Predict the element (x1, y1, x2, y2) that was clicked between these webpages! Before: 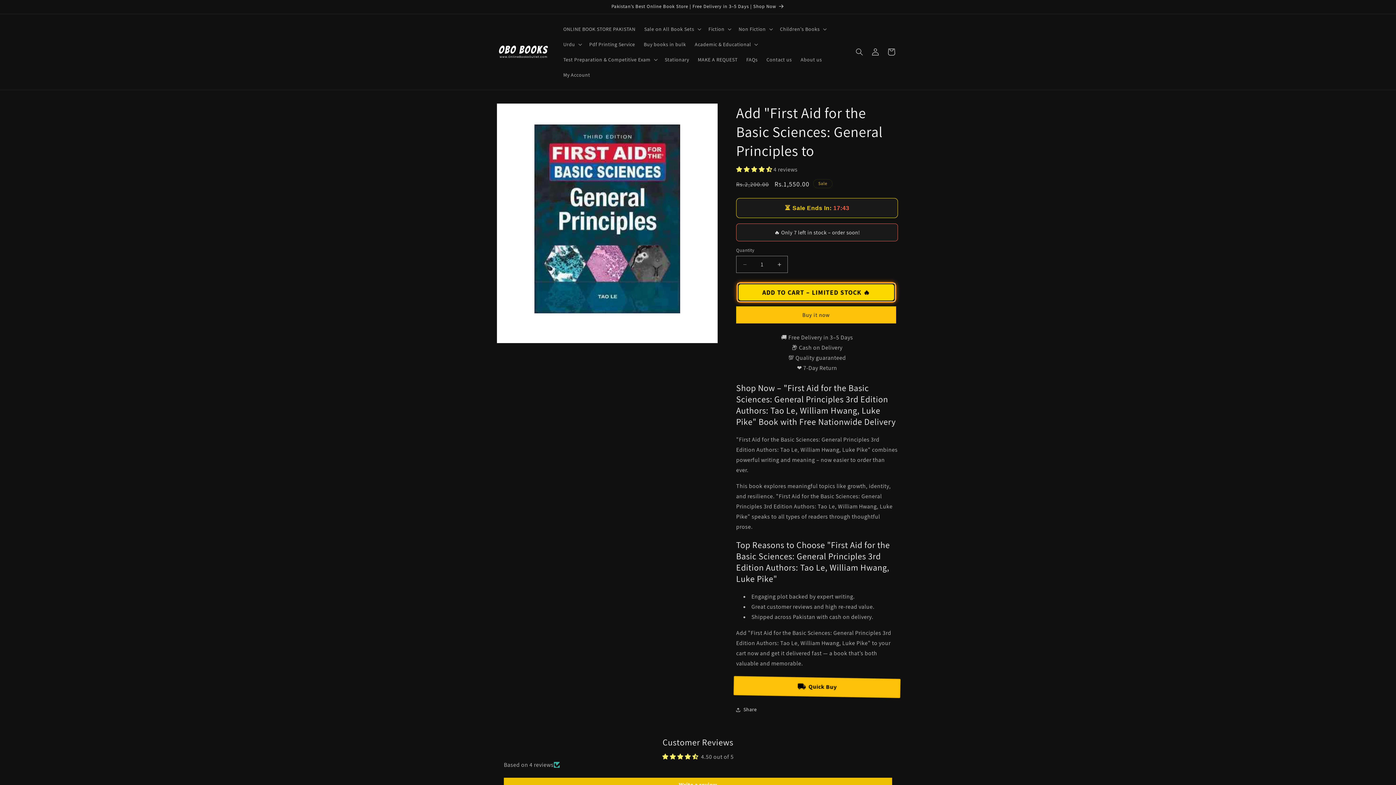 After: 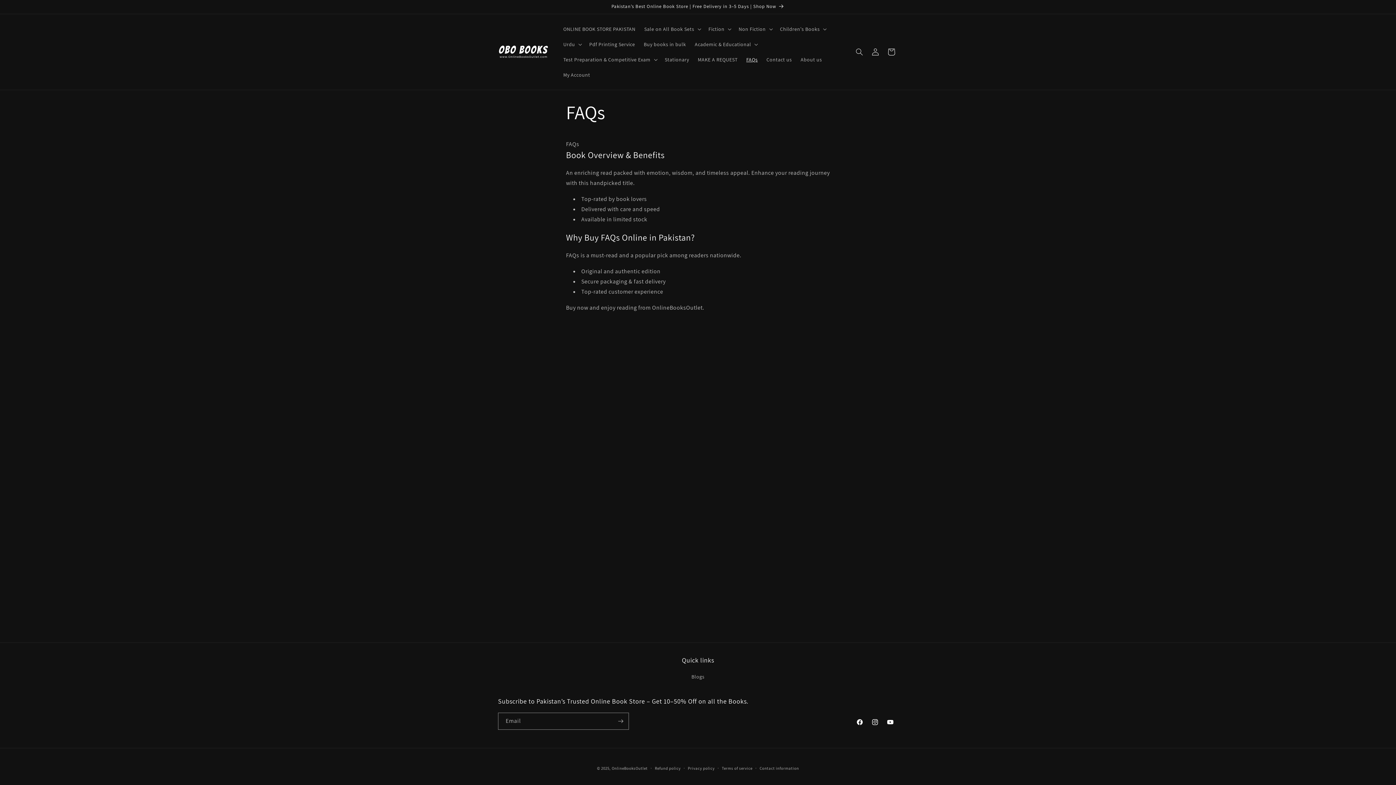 Action: label: FAQs bbox: (742, 52, 762, 67)